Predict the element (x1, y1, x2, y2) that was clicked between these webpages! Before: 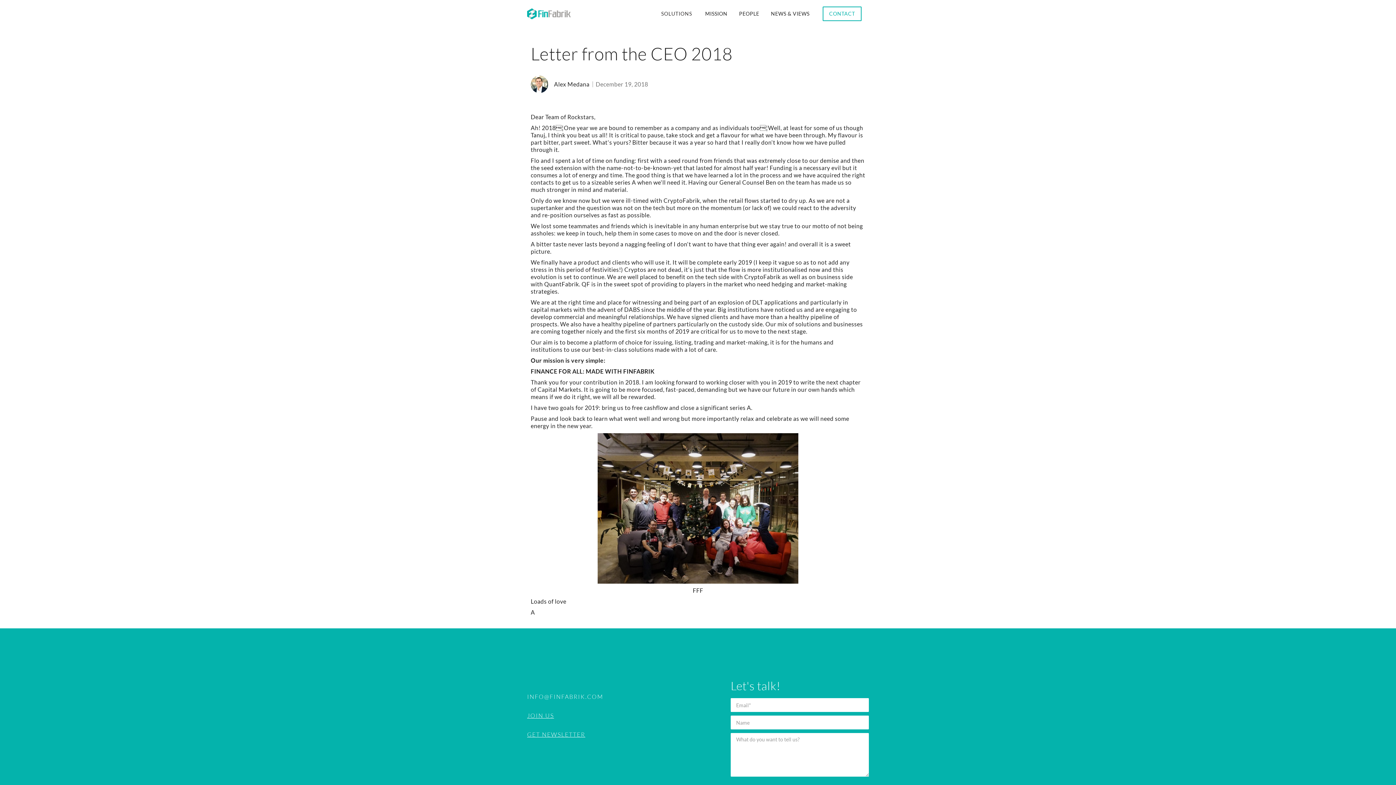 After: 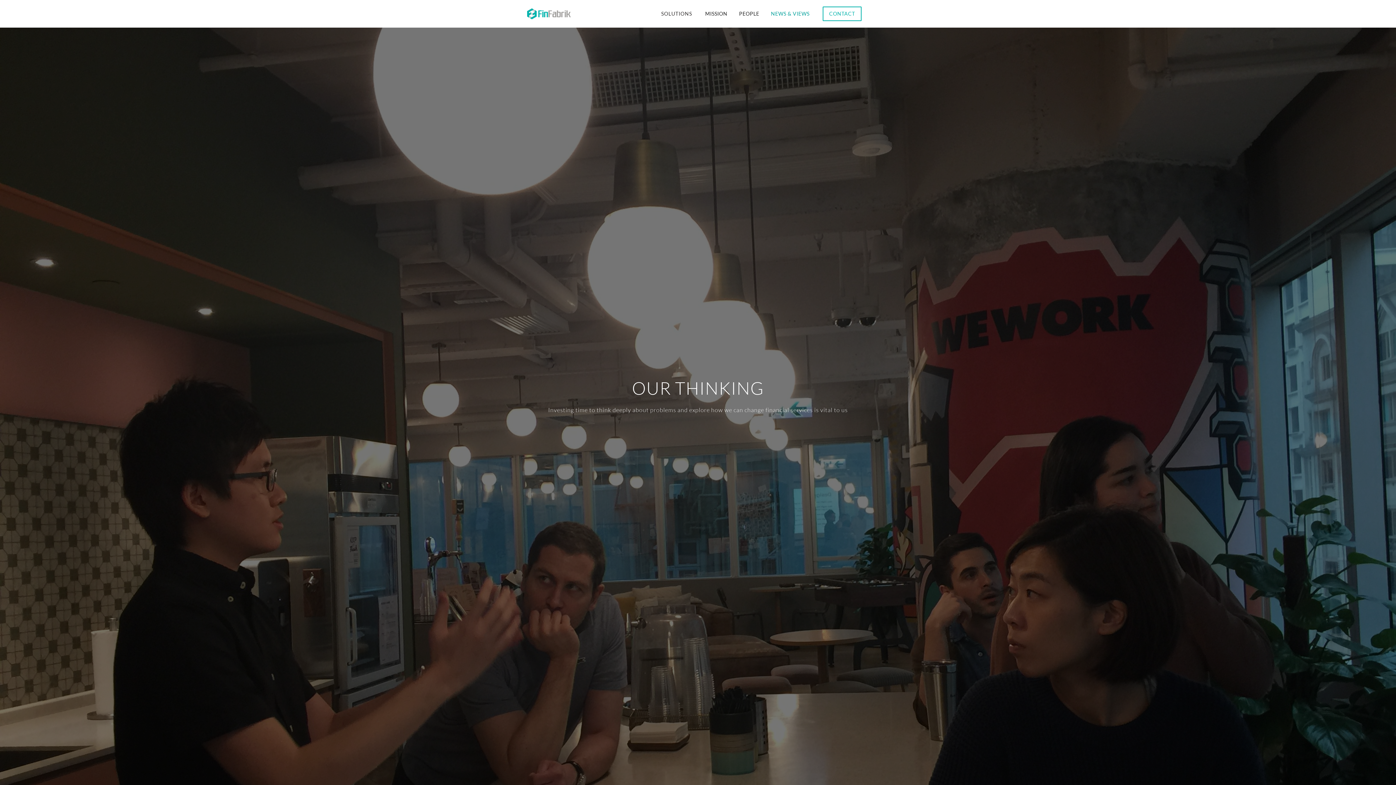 Action: bbox: (765, 4, 815, 23) label: NEWS & VIEWS